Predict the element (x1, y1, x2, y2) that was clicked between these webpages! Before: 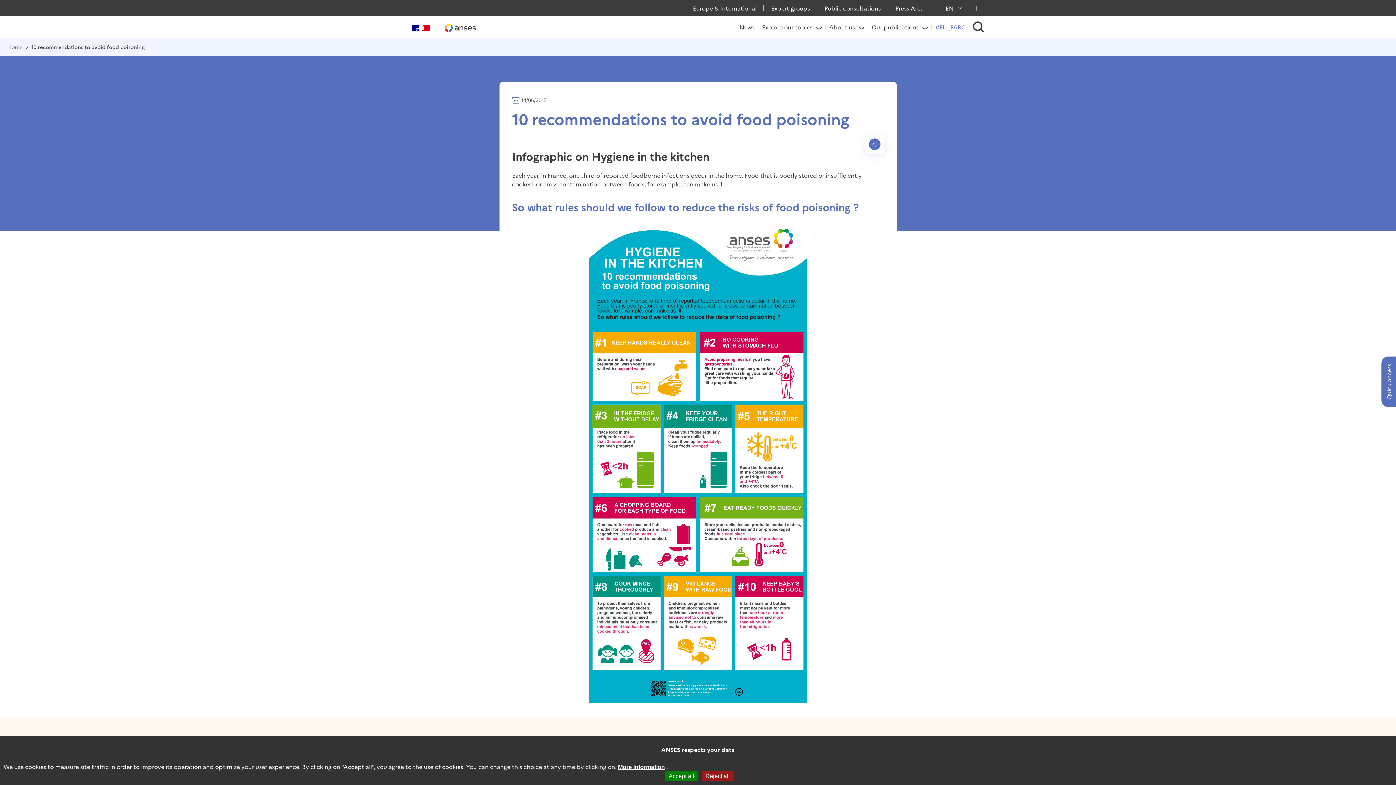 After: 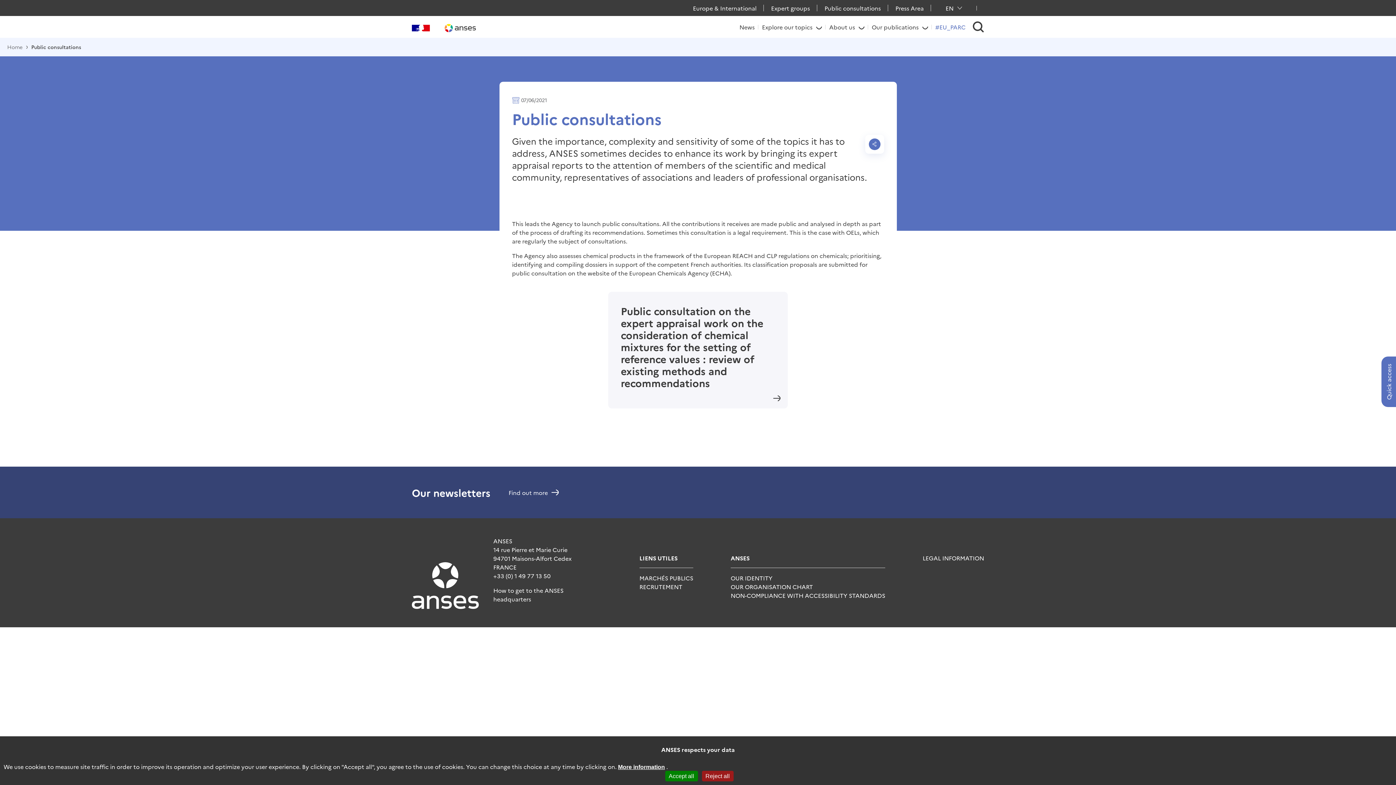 Action: label: Public consultations bbox: (824, 4, 881, 12)